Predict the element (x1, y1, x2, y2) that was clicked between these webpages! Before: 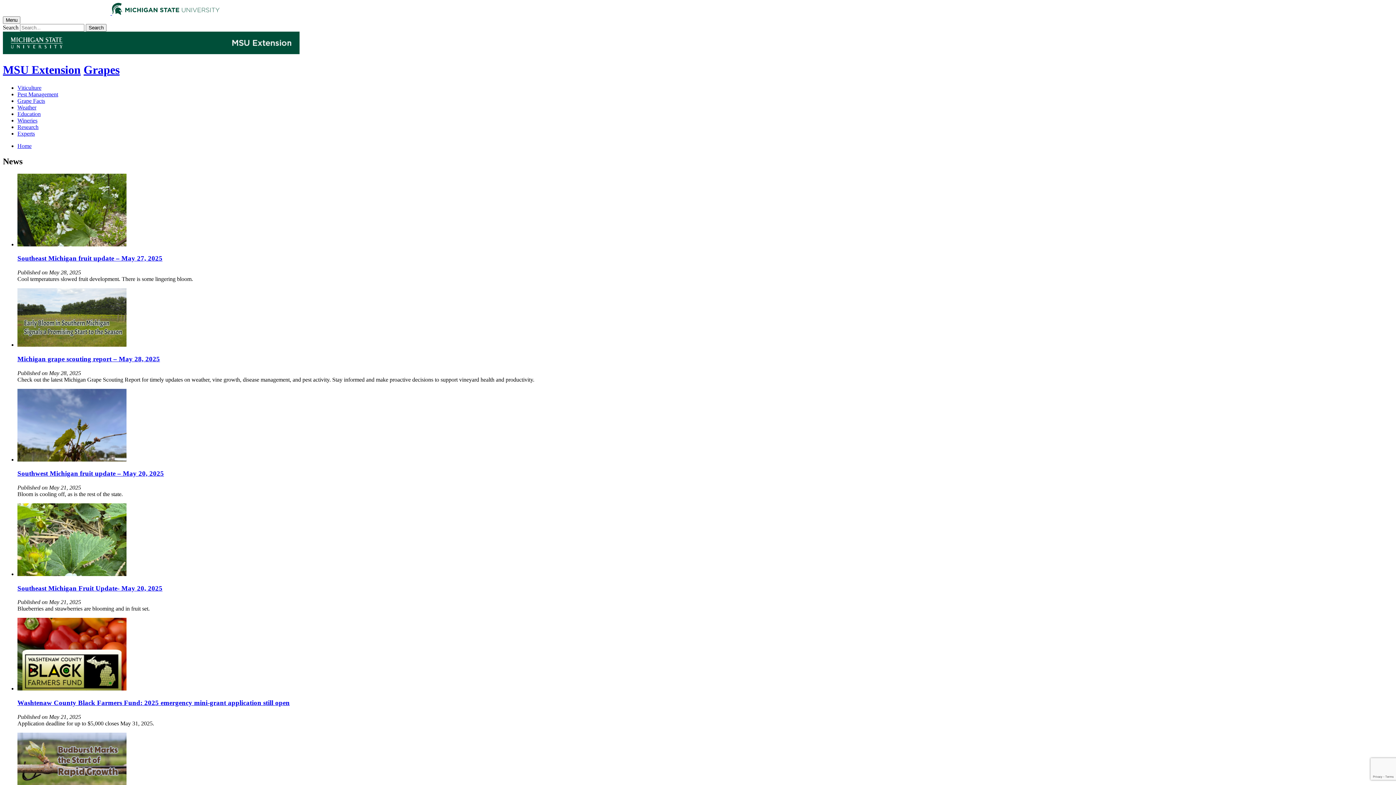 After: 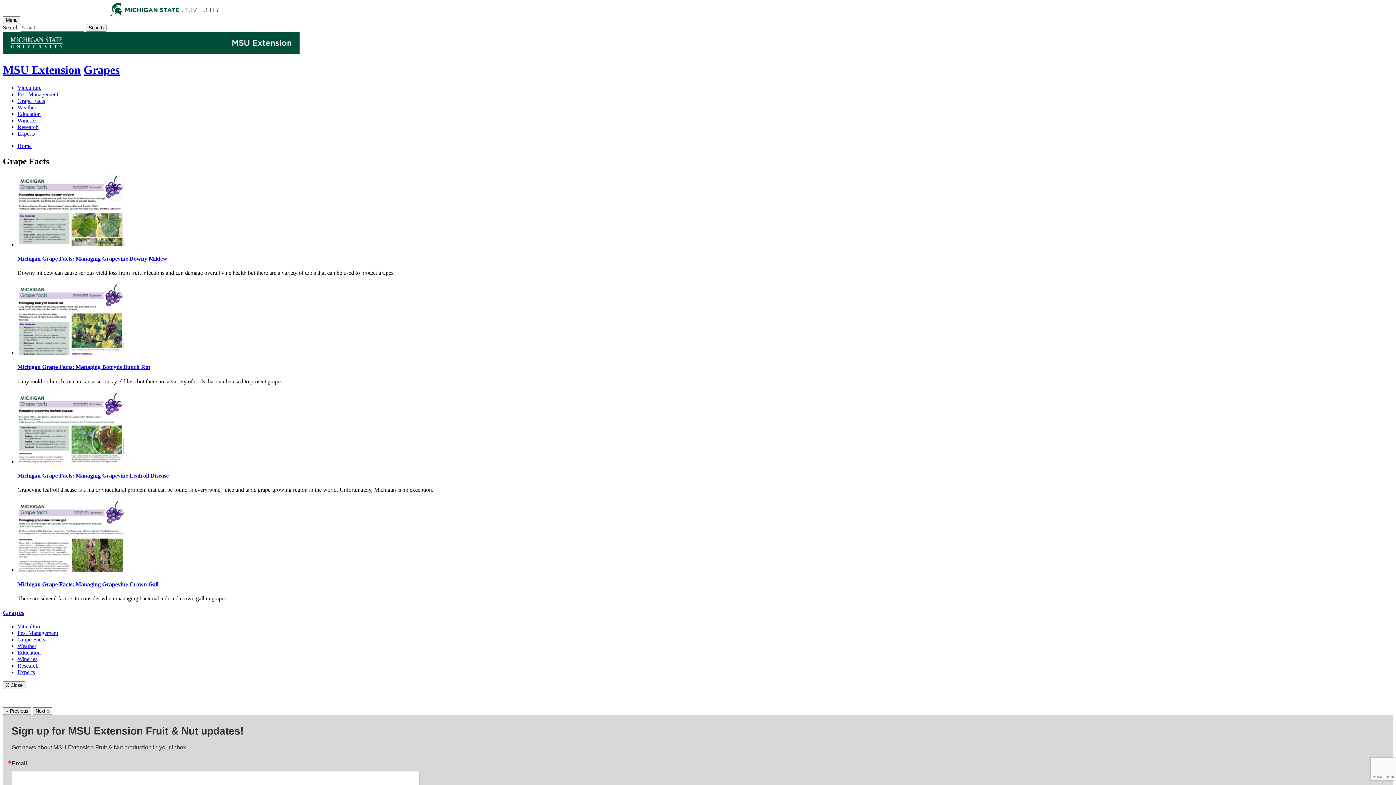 Action: bbox: (17, 97, 45, 103) label: Grape Facts